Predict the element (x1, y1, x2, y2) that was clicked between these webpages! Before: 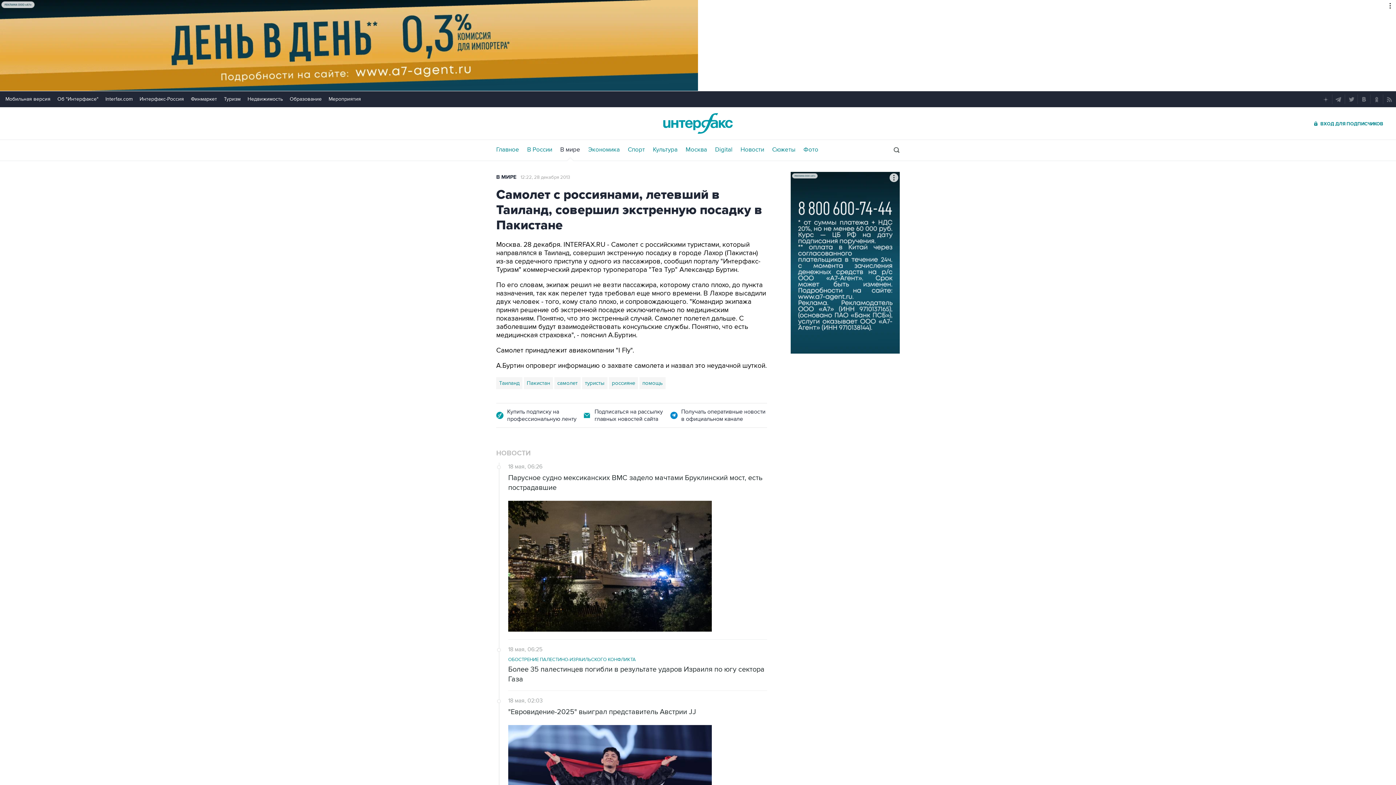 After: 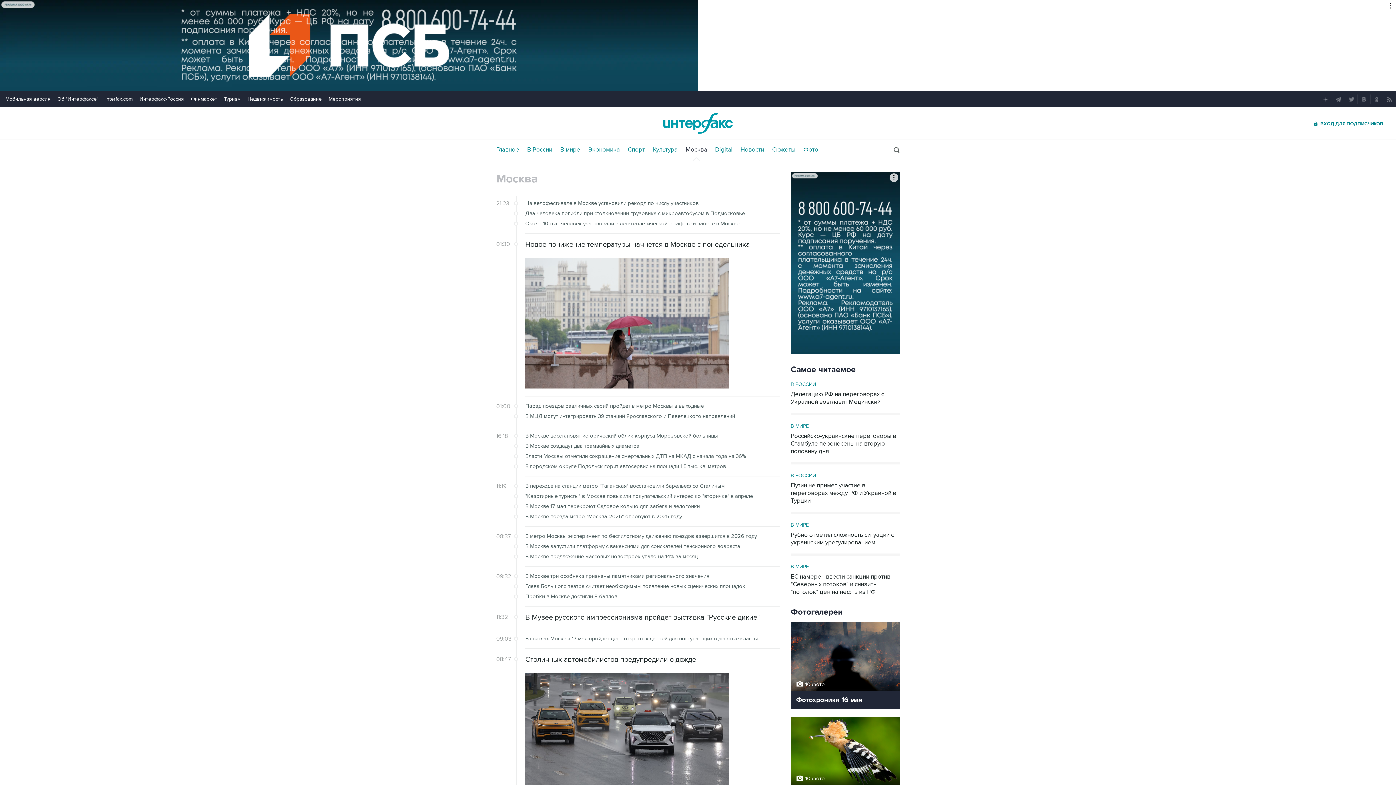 Action: bbox: (685, 146, 707, 153) label: Москва